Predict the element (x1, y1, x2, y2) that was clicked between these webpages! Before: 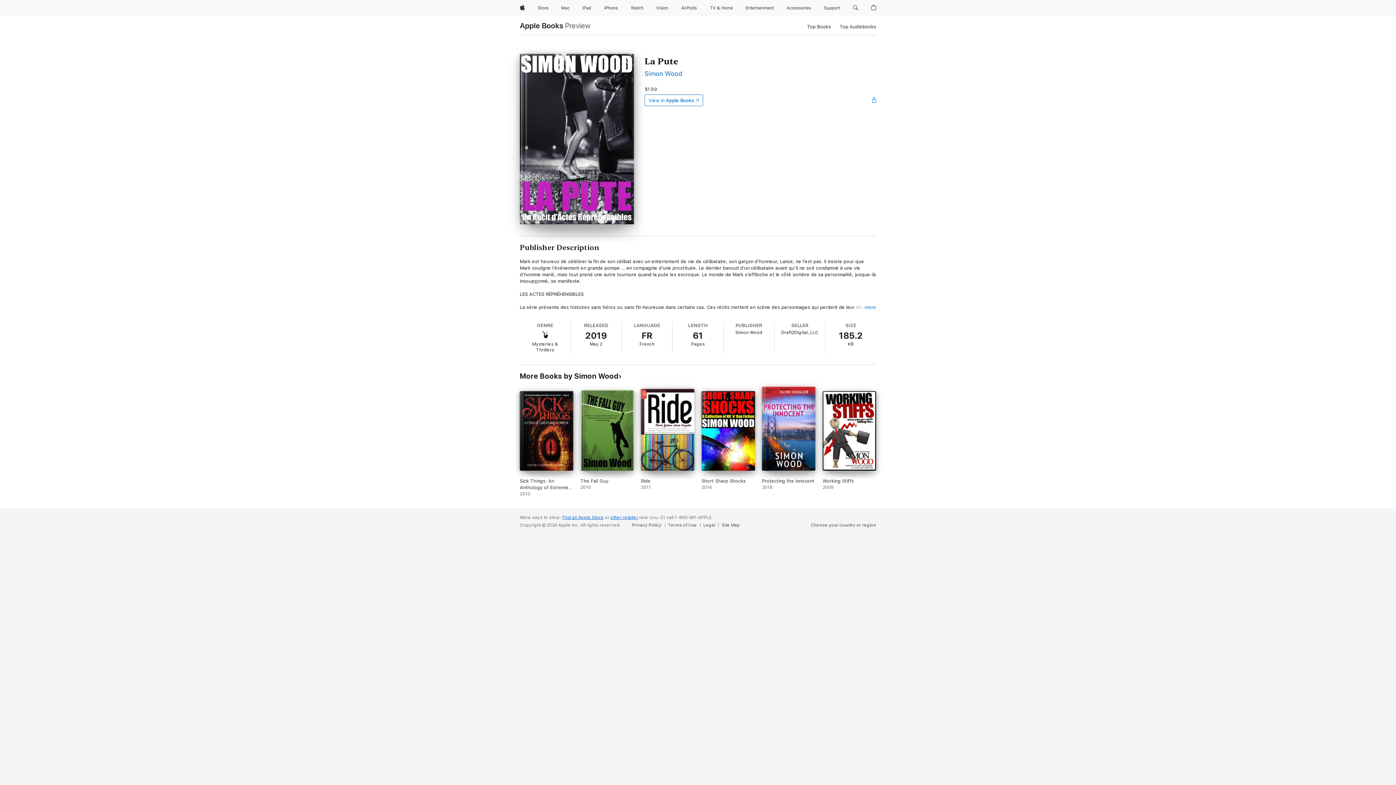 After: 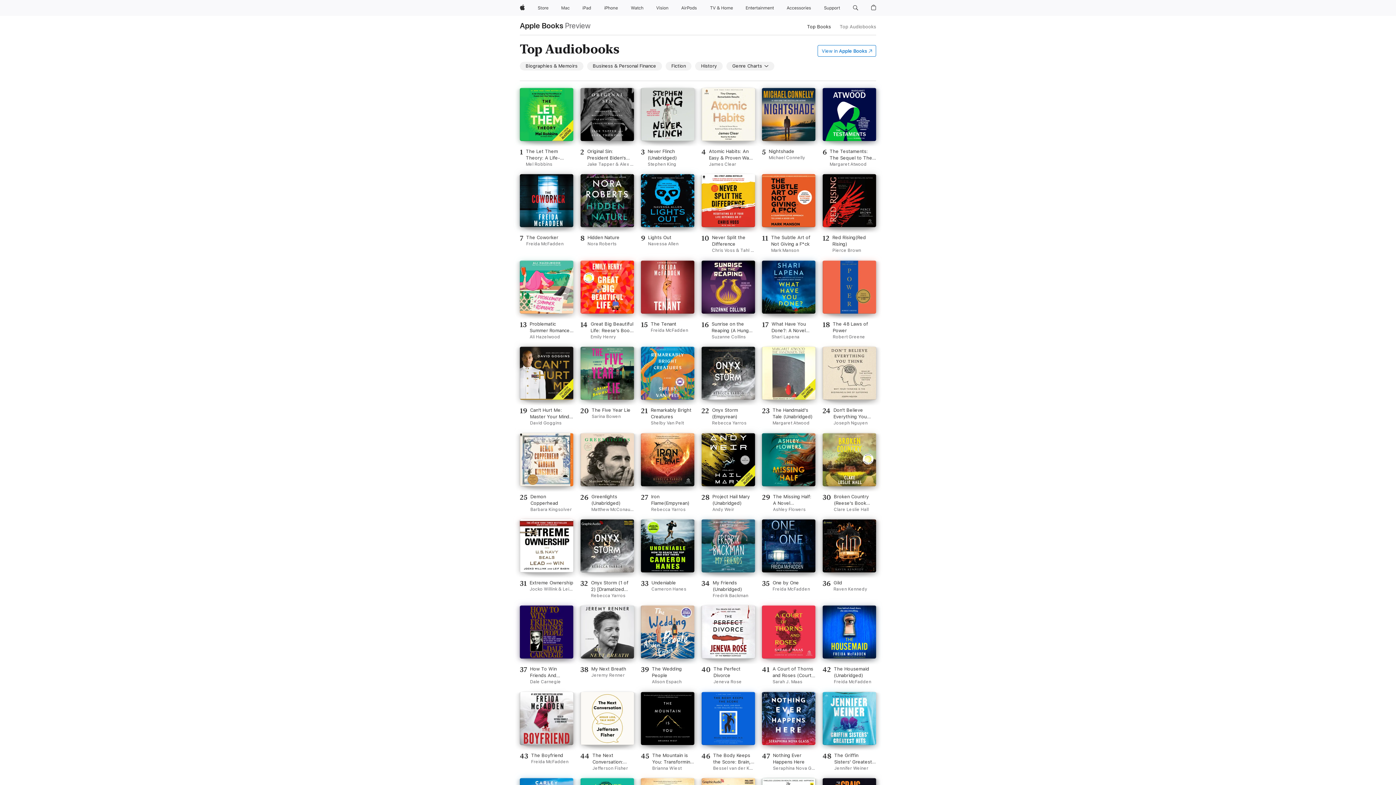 Action: bbox: (839, 22, 876, 30) label: Top Audiobooks